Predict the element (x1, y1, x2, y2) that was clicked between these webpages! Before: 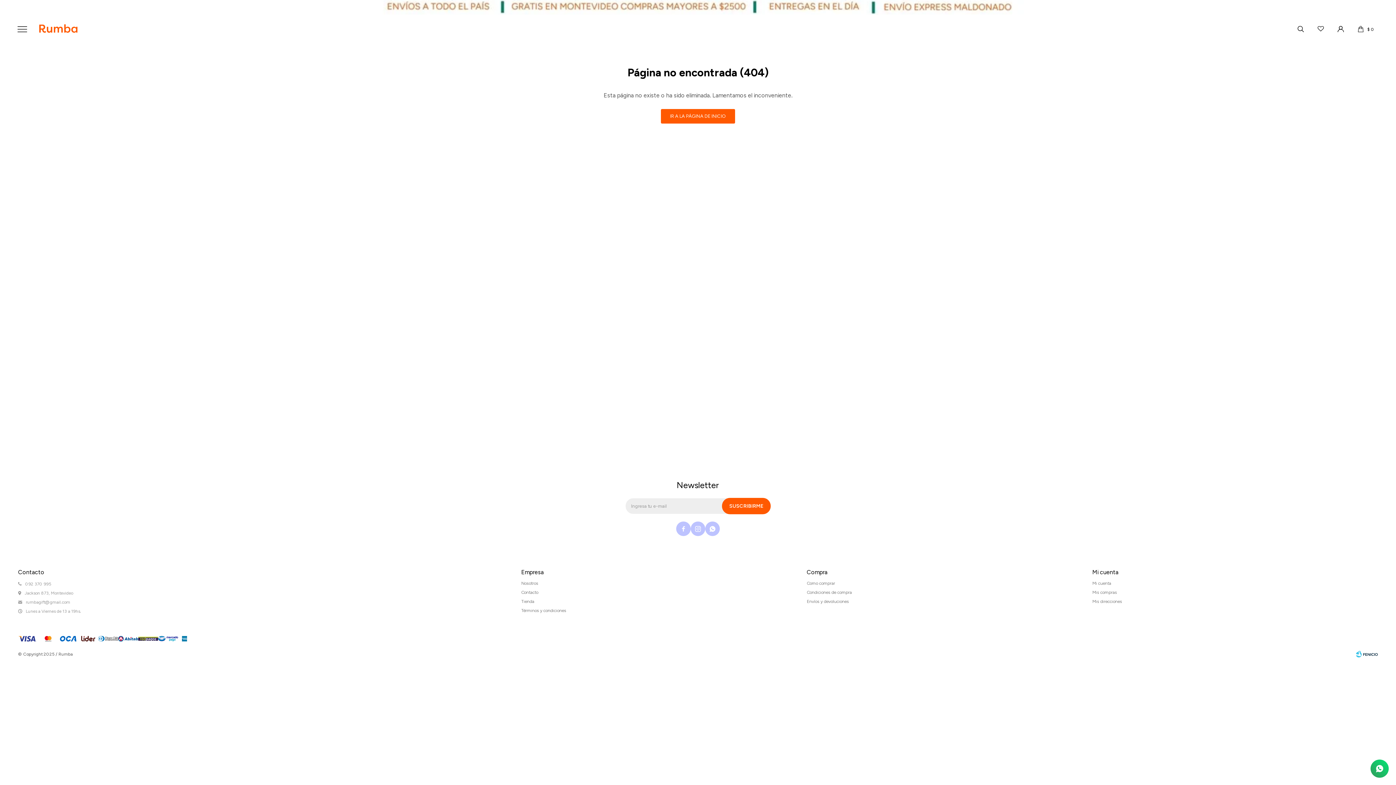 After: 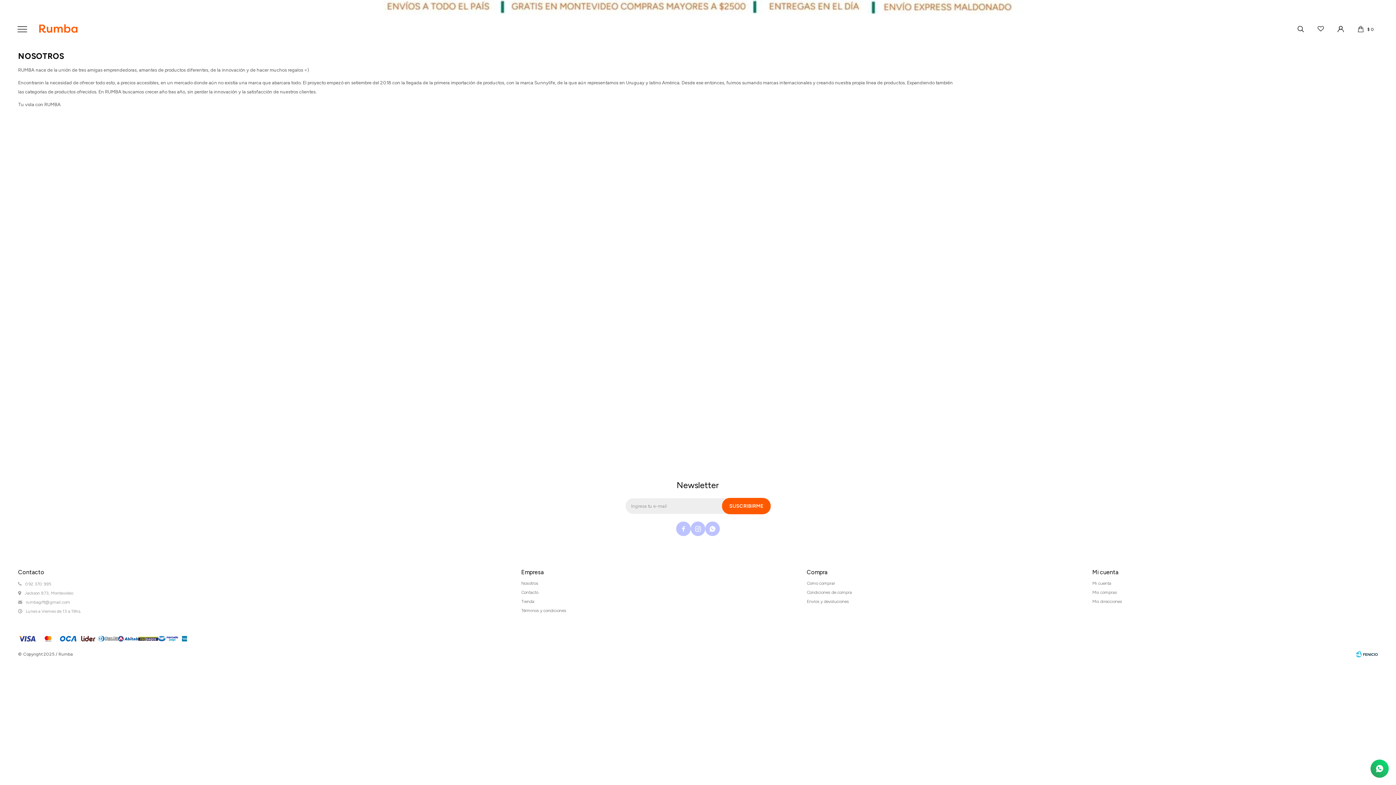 Action: bbox: (521, 581, 538, 586) label: Nosotros